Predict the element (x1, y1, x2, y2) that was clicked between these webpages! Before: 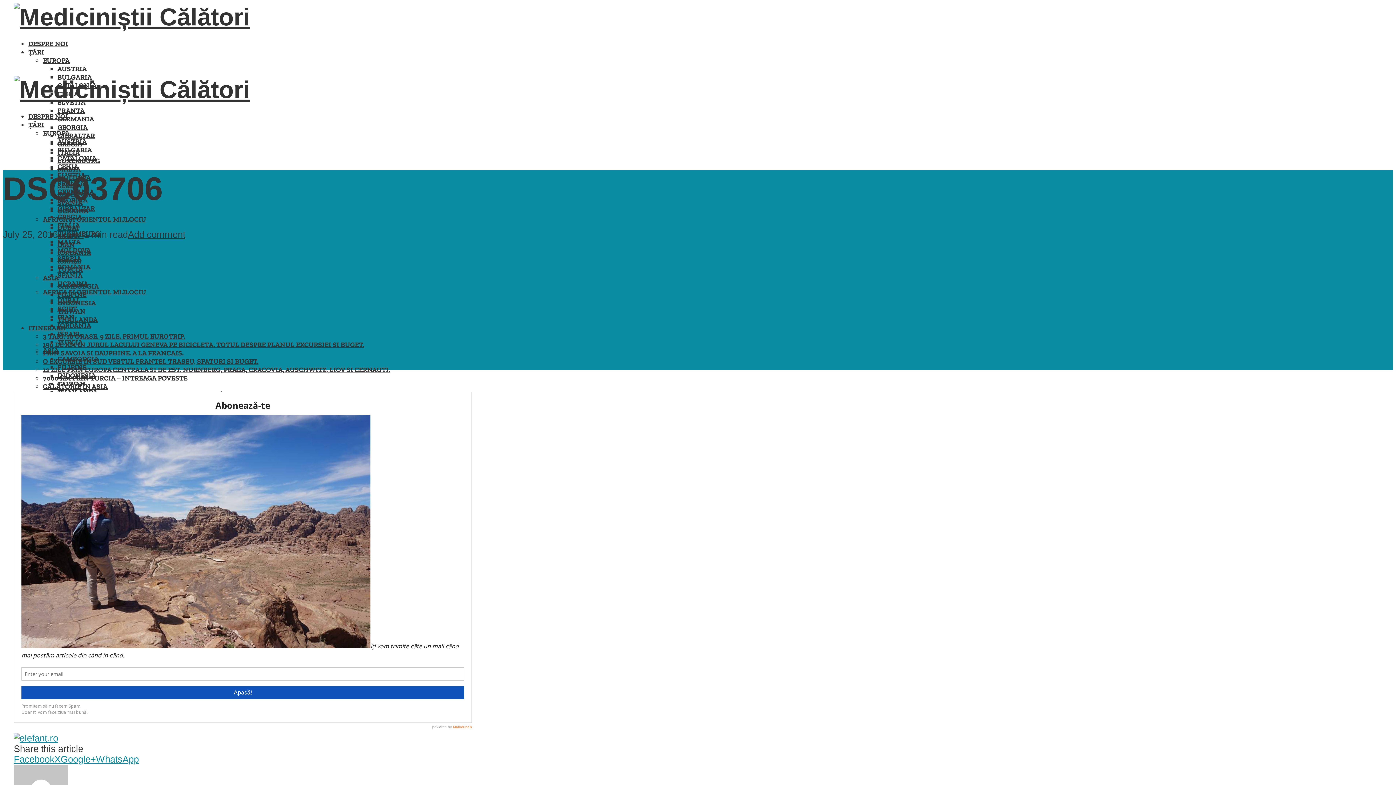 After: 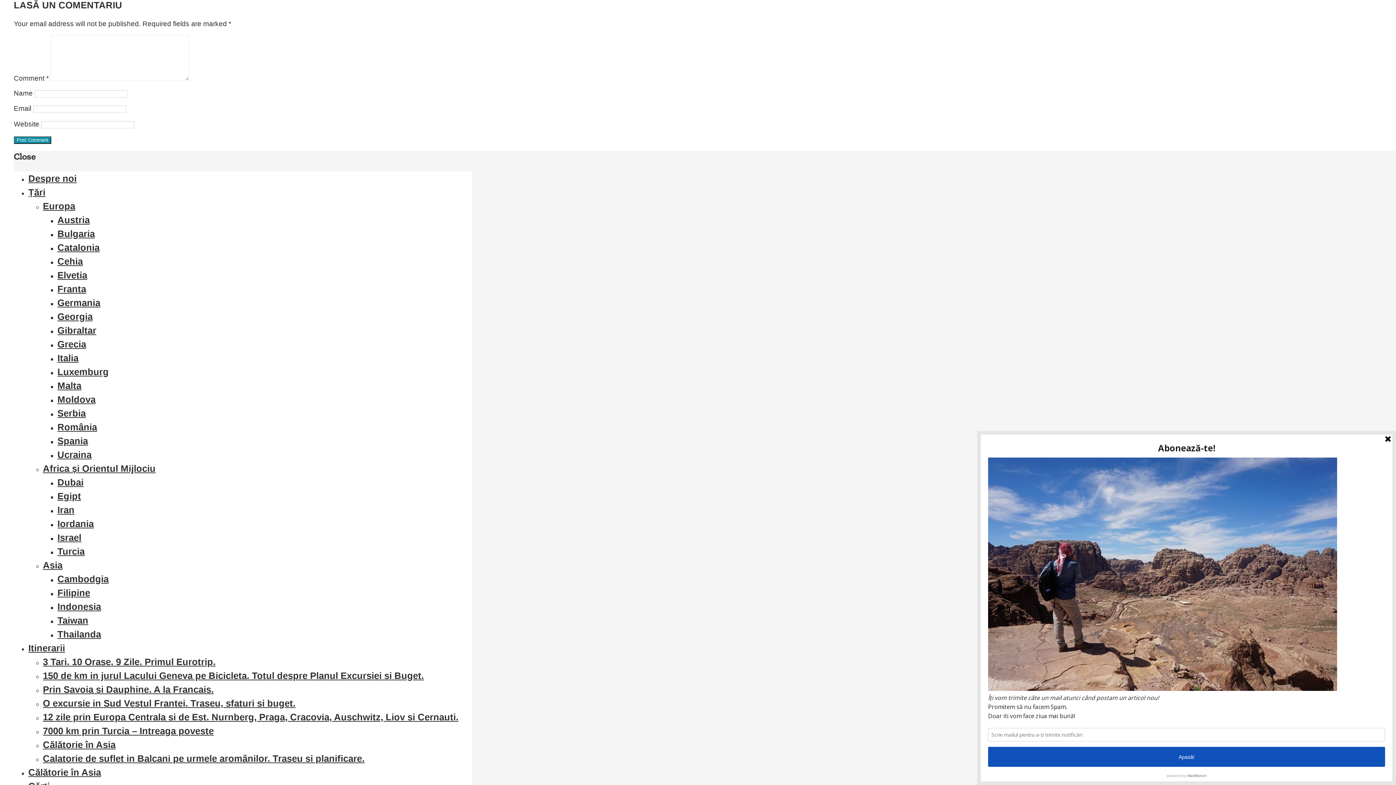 Action: label: Add comment bbox: (128, 229, 185, 239)